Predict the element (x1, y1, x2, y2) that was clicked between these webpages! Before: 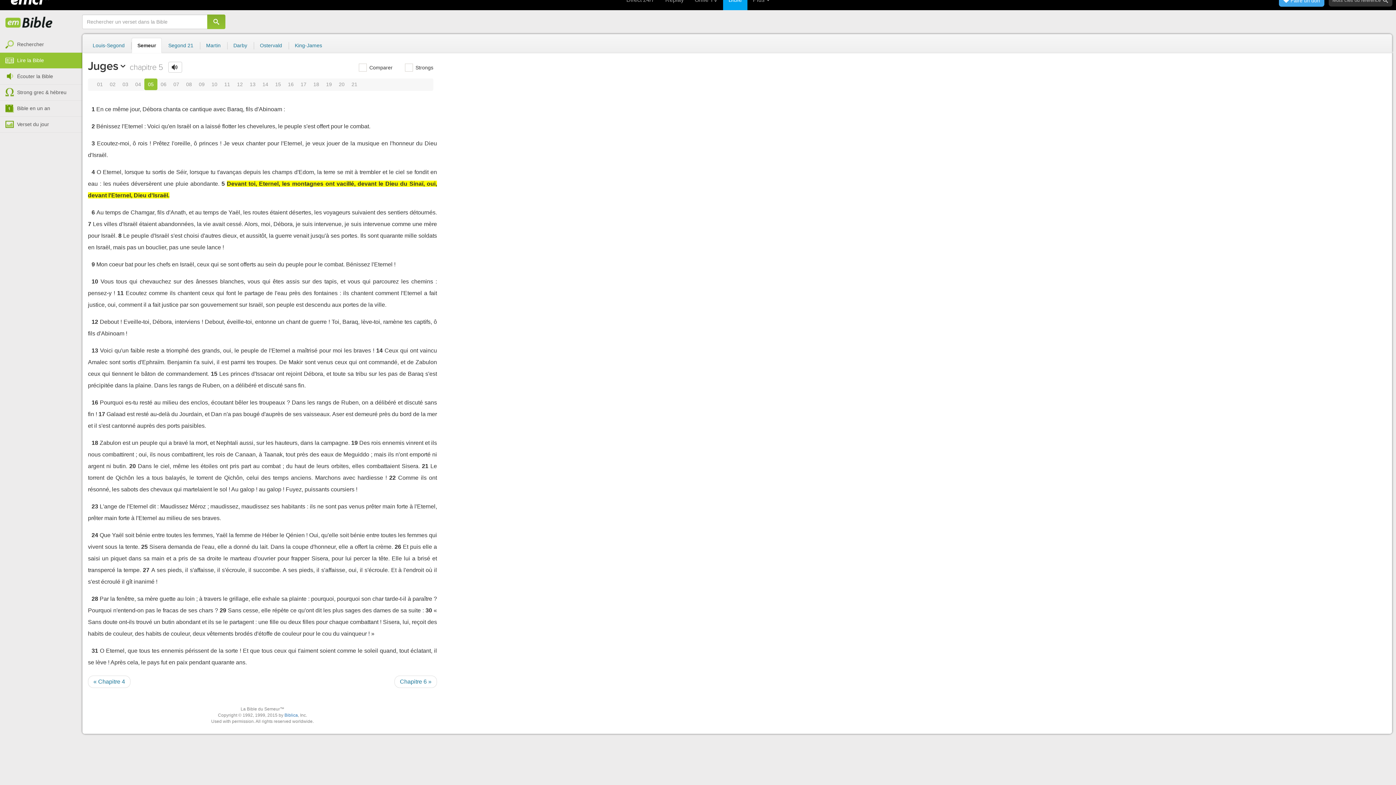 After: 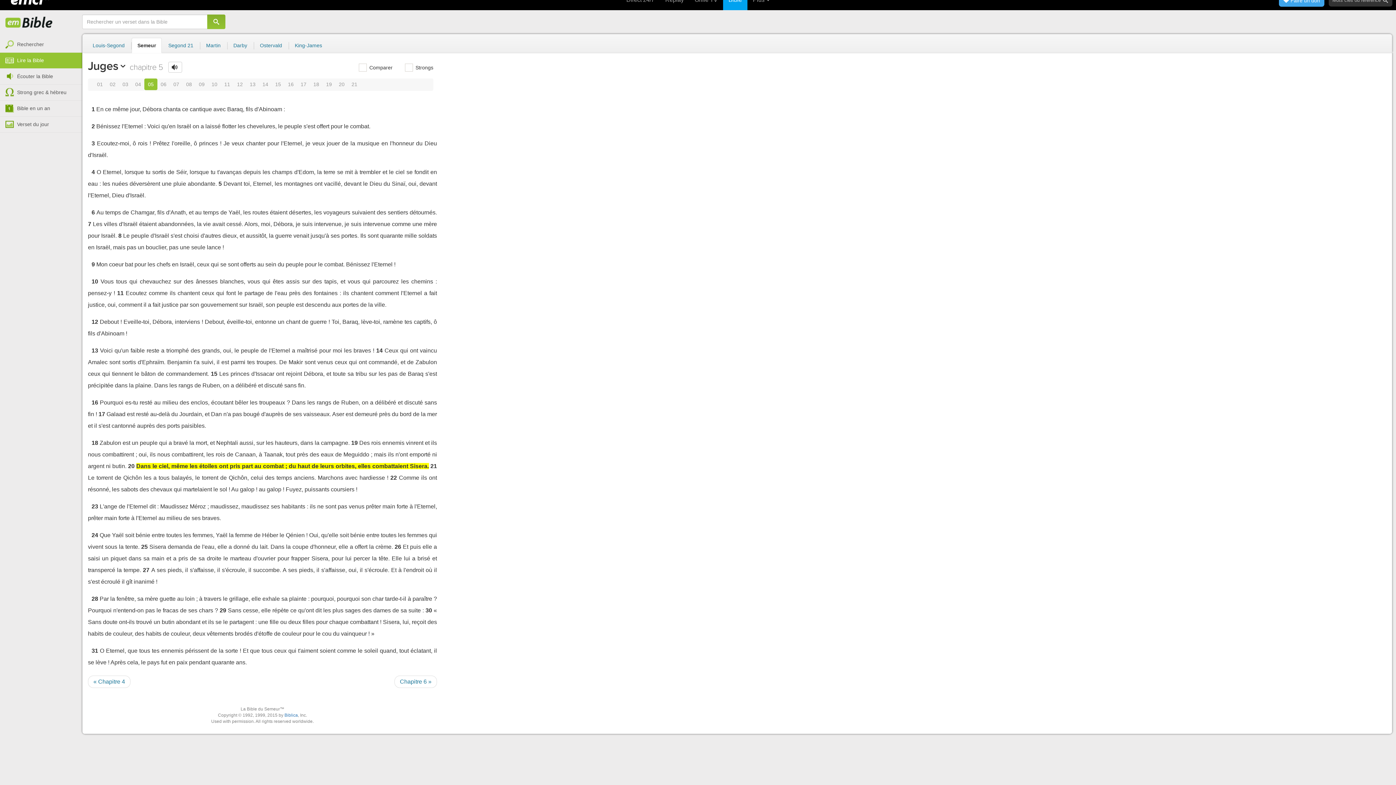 Action: label: 20 bbox: (129, 463, 135, 469)